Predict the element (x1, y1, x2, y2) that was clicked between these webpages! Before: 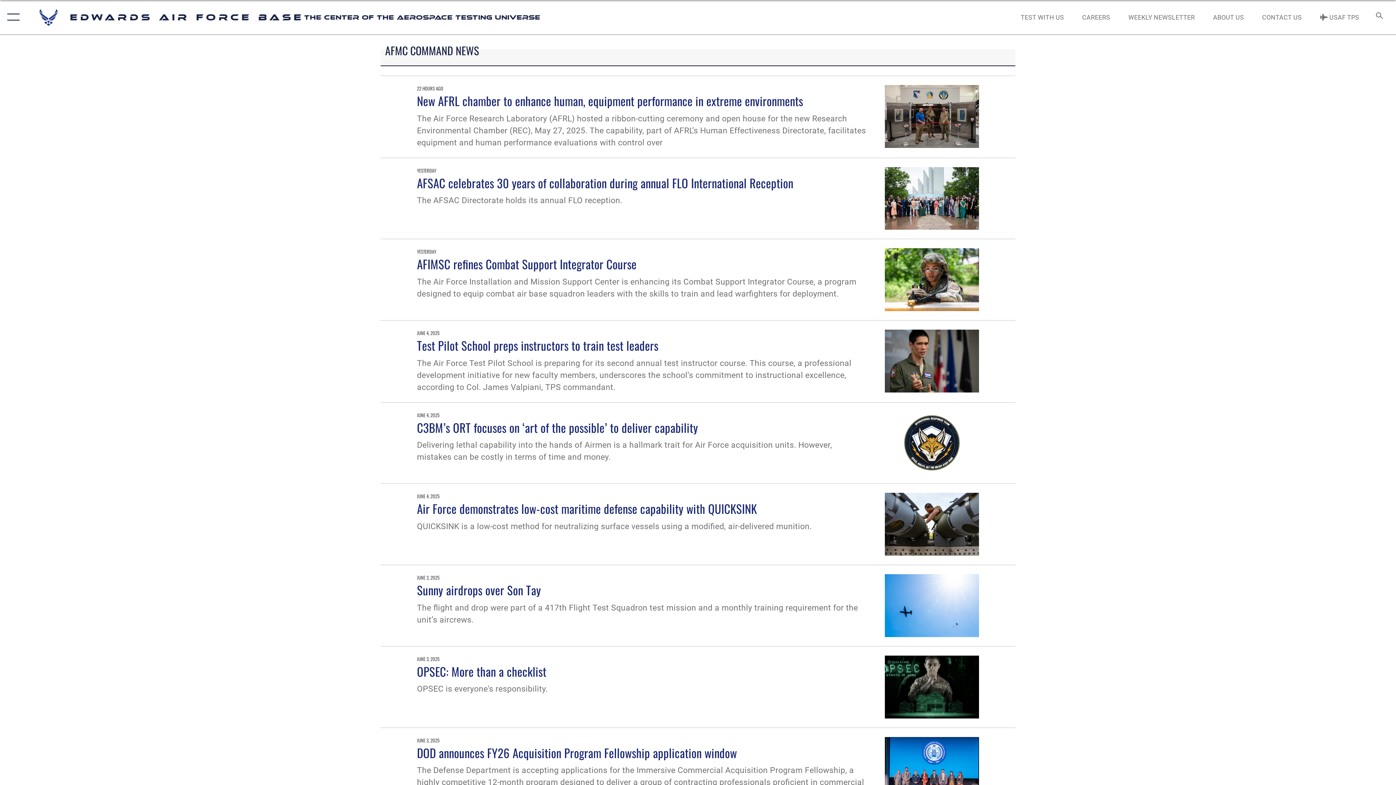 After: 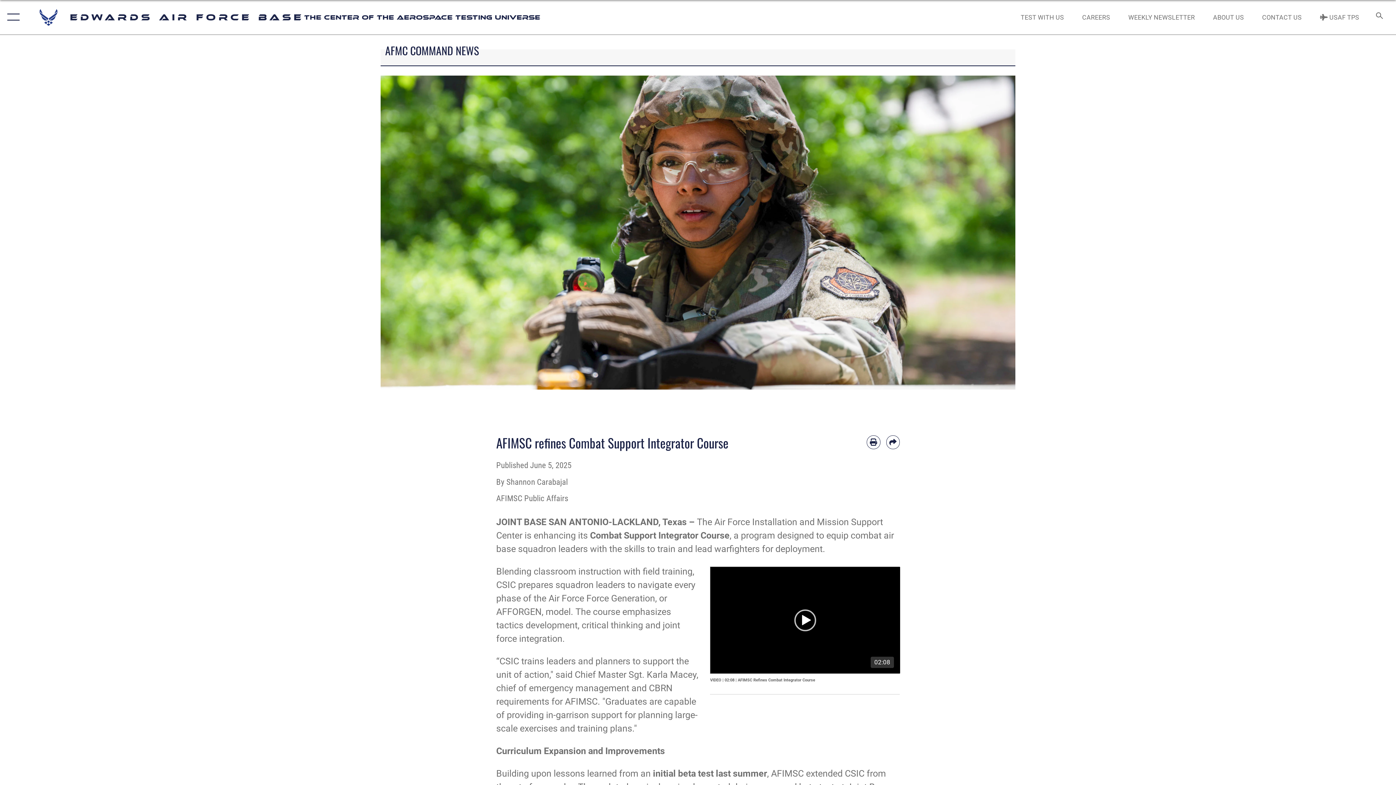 Action: bbox: (417, 255, 636, 272) label: AFIMSC refines Combat Support Integrator Course